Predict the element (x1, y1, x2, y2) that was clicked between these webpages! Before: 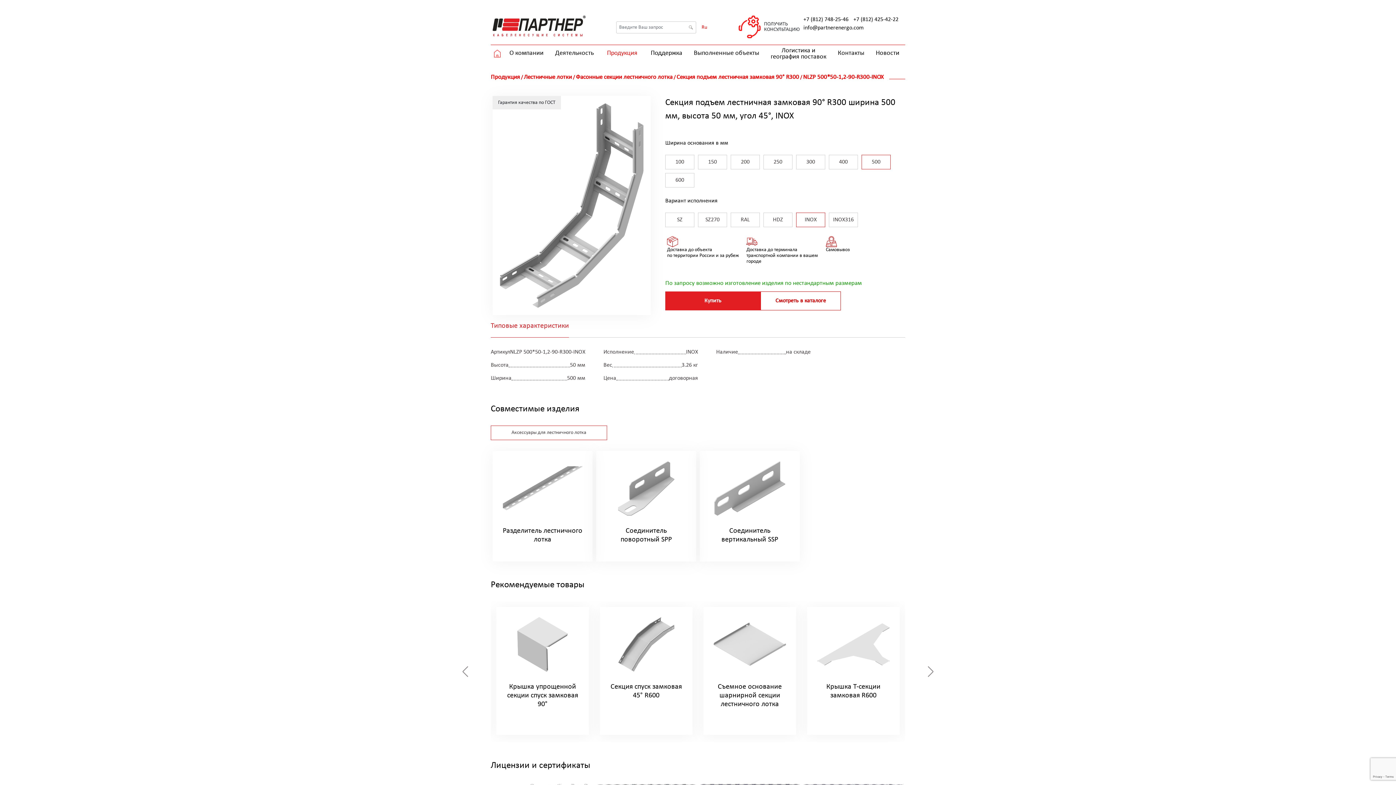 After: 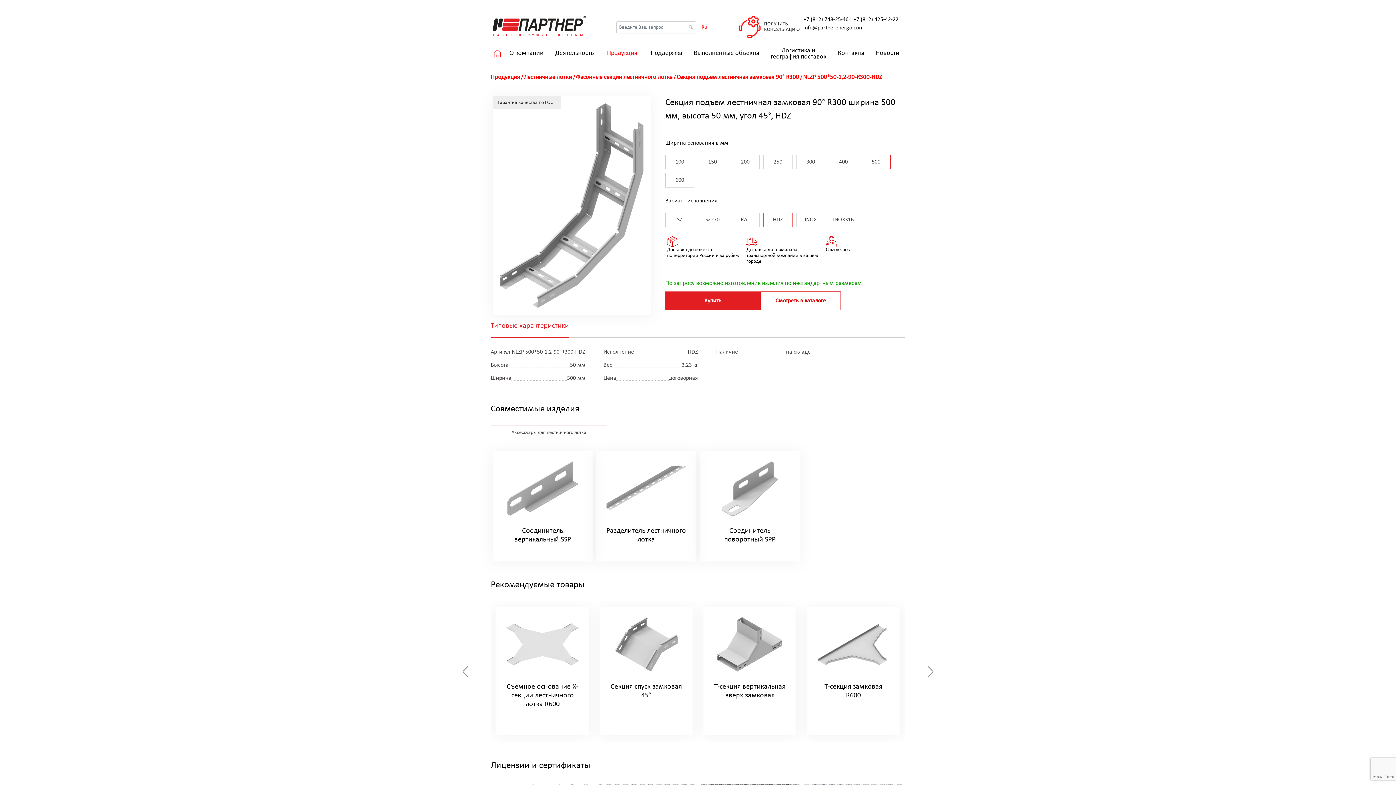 Action: label: HDZ bbox: (763, 212, 792, 227)